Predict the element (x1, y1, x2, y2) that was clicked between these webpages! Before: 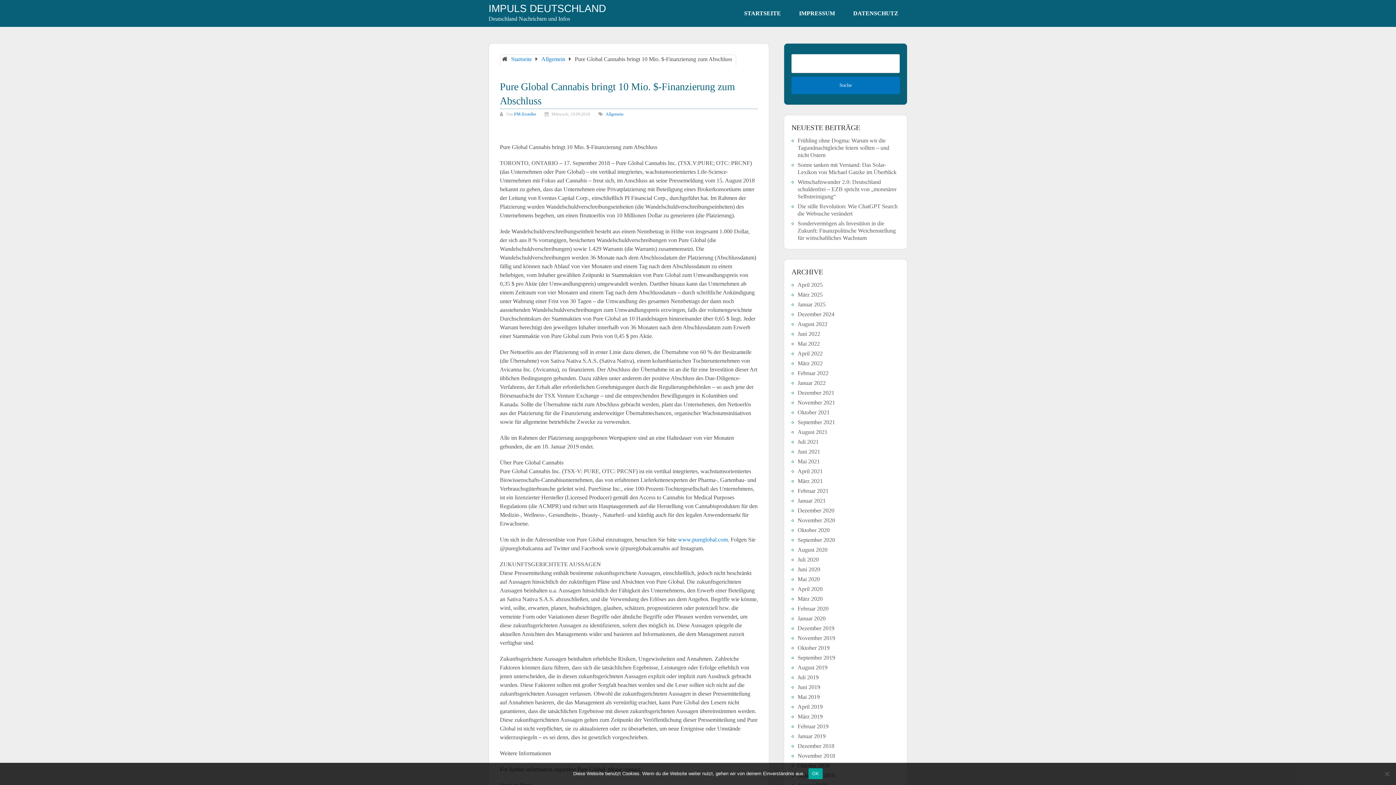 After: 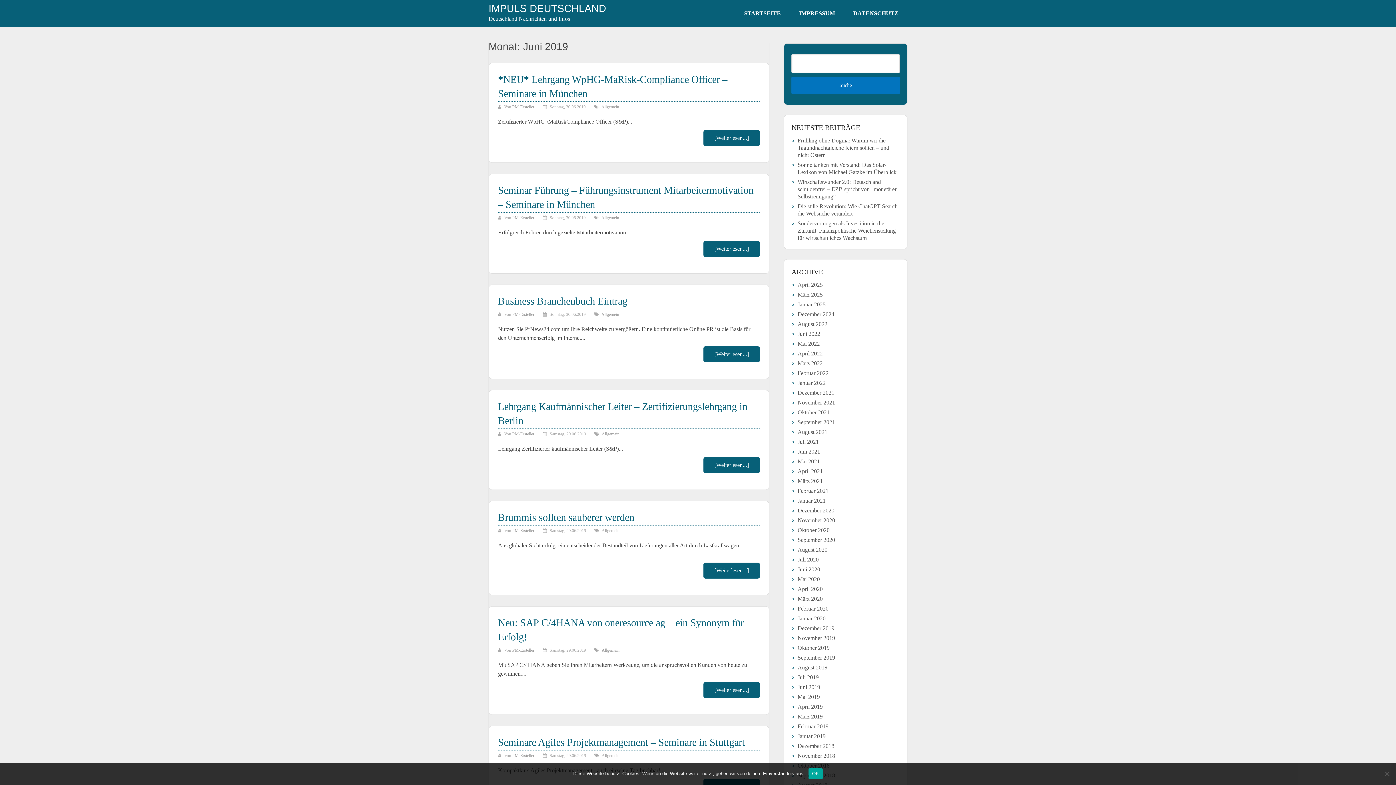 Action: bbox: (797, 684, 820, 690) label: Juni 2019